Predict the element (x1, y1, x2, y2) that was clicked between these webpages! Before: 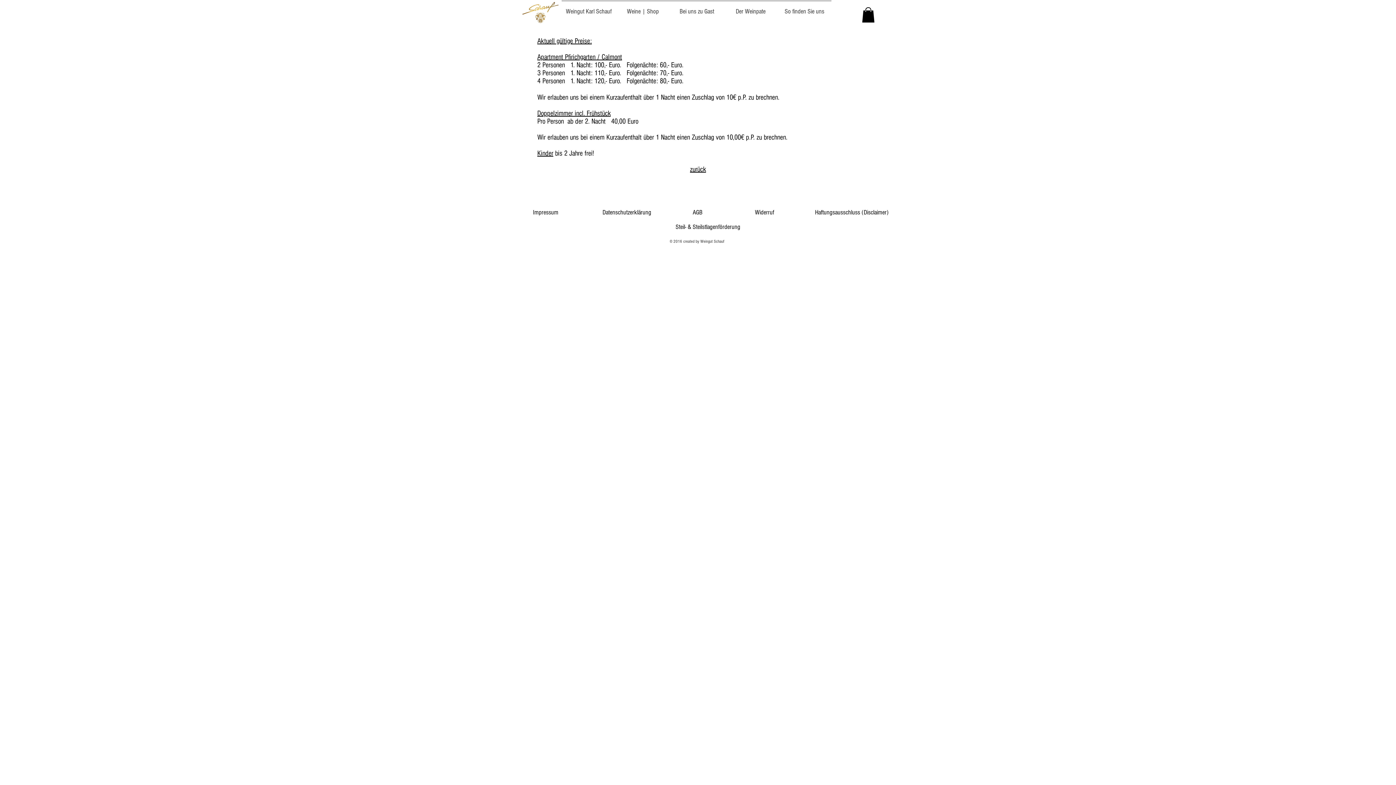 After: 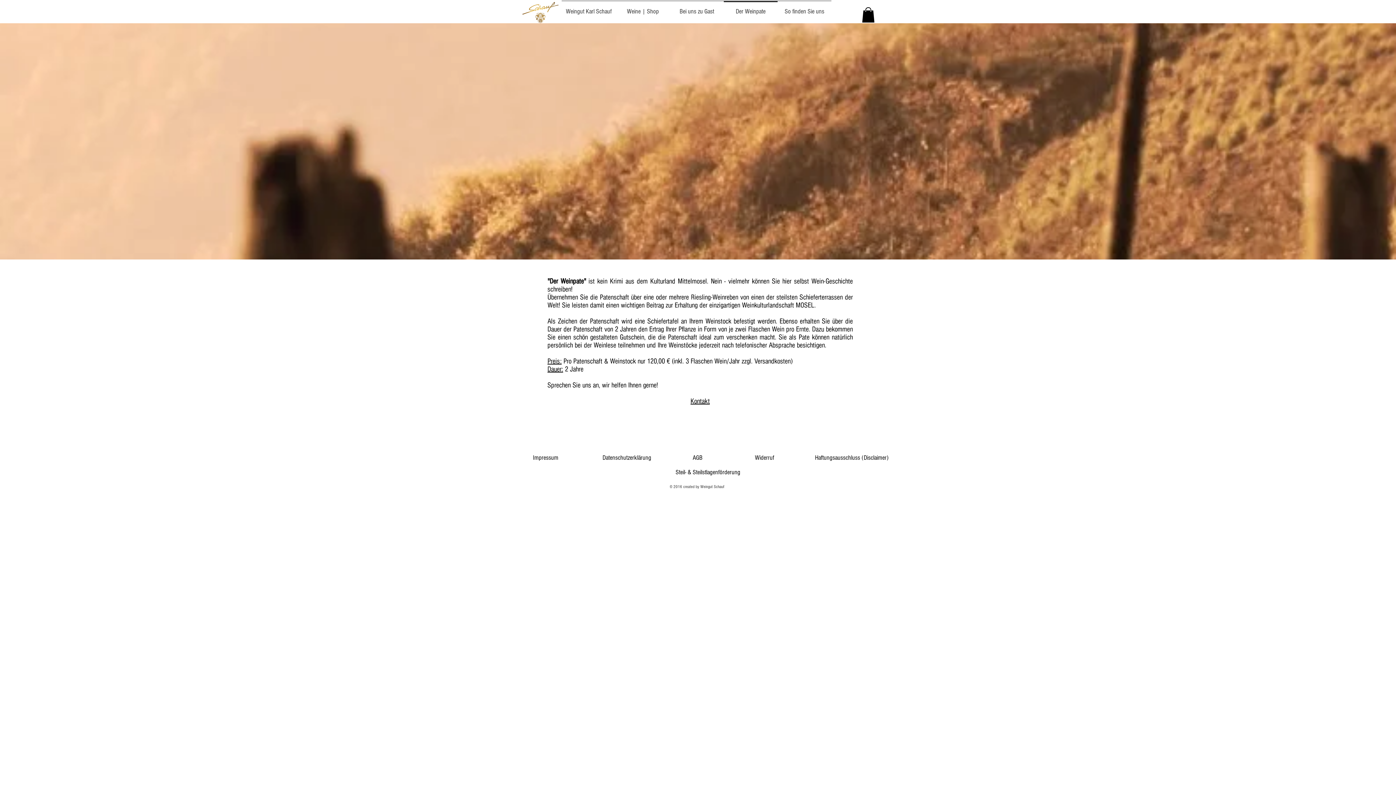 Action: label: Der Weinpate bbox: (724, 0, 777, 16)